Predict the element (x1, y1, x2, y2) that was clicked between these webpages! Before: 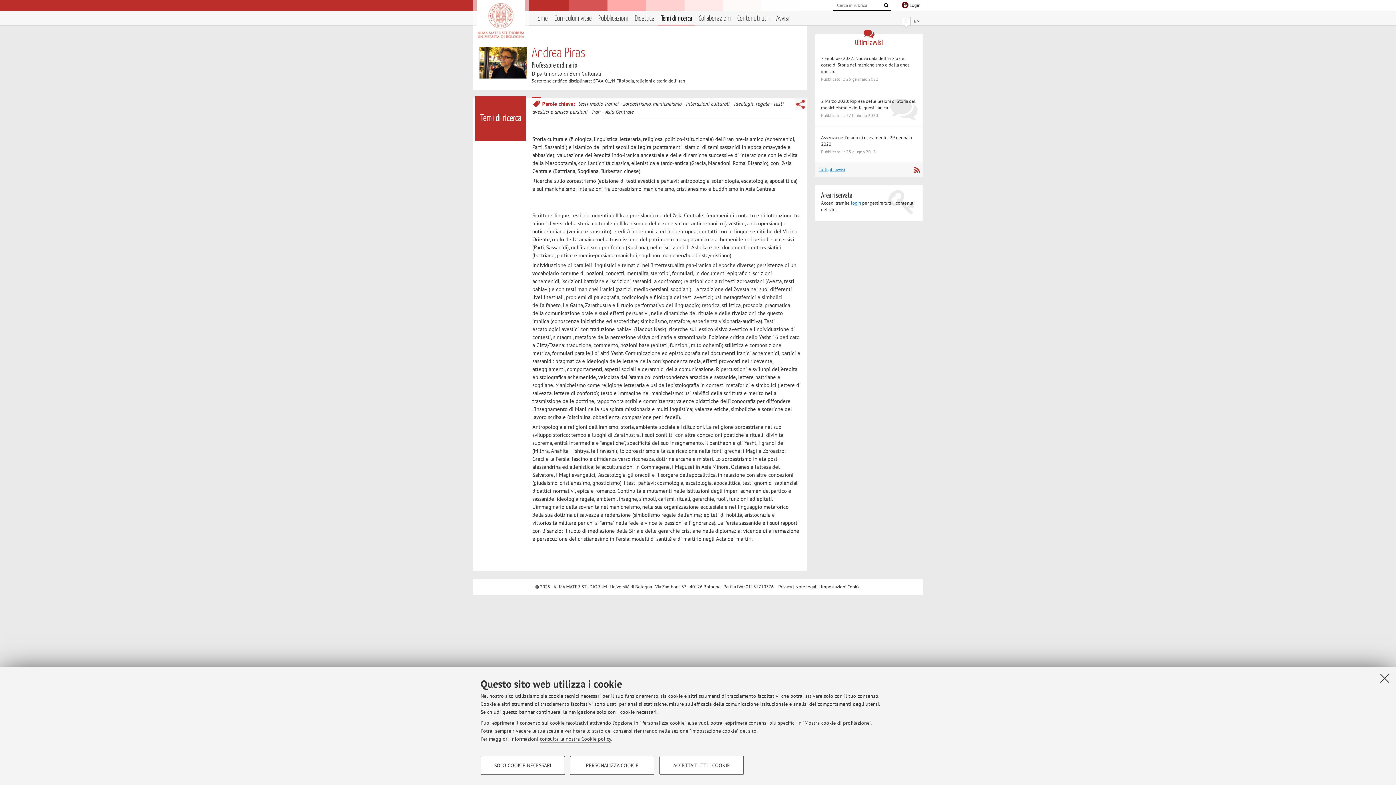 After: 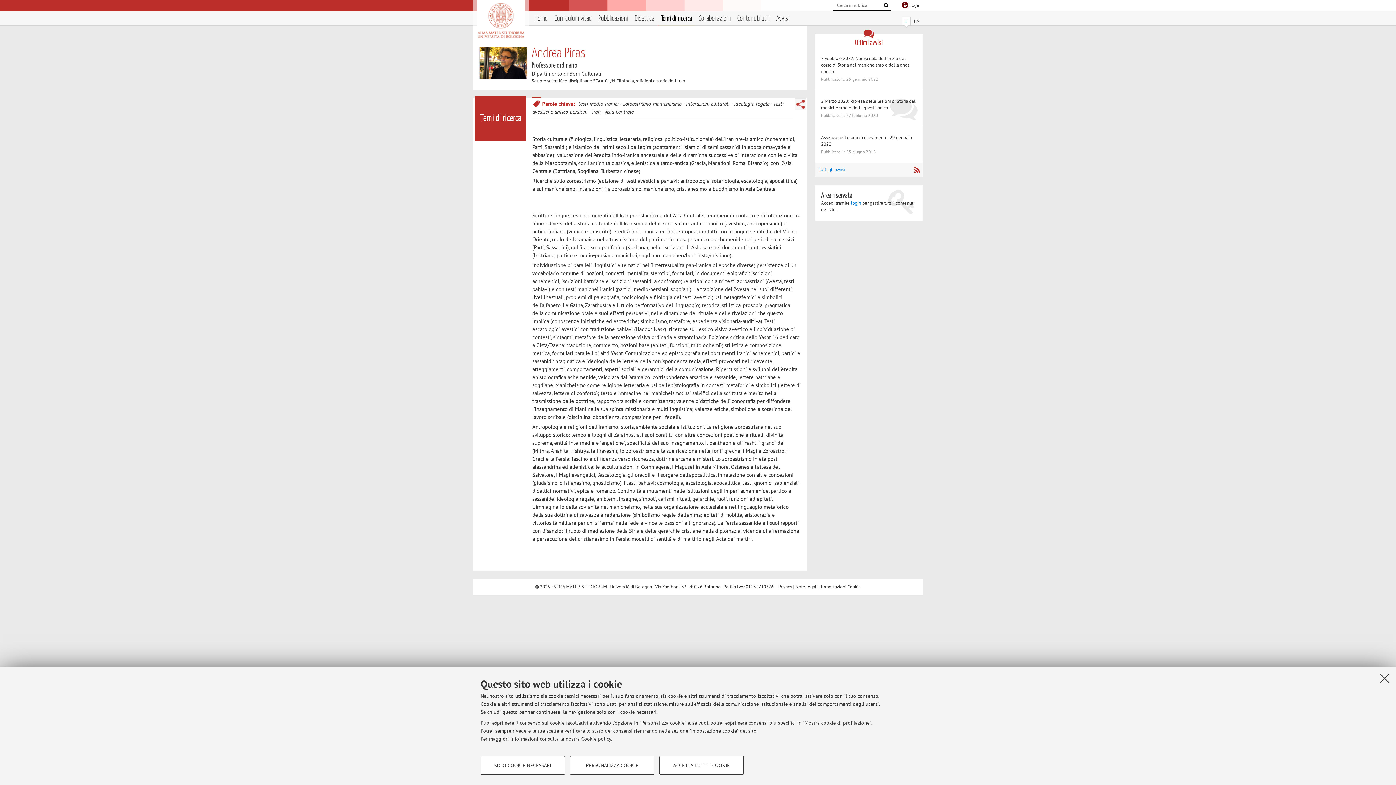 Action: label: Impostazioni Cookie bbox: (821, 583, 861, 590)